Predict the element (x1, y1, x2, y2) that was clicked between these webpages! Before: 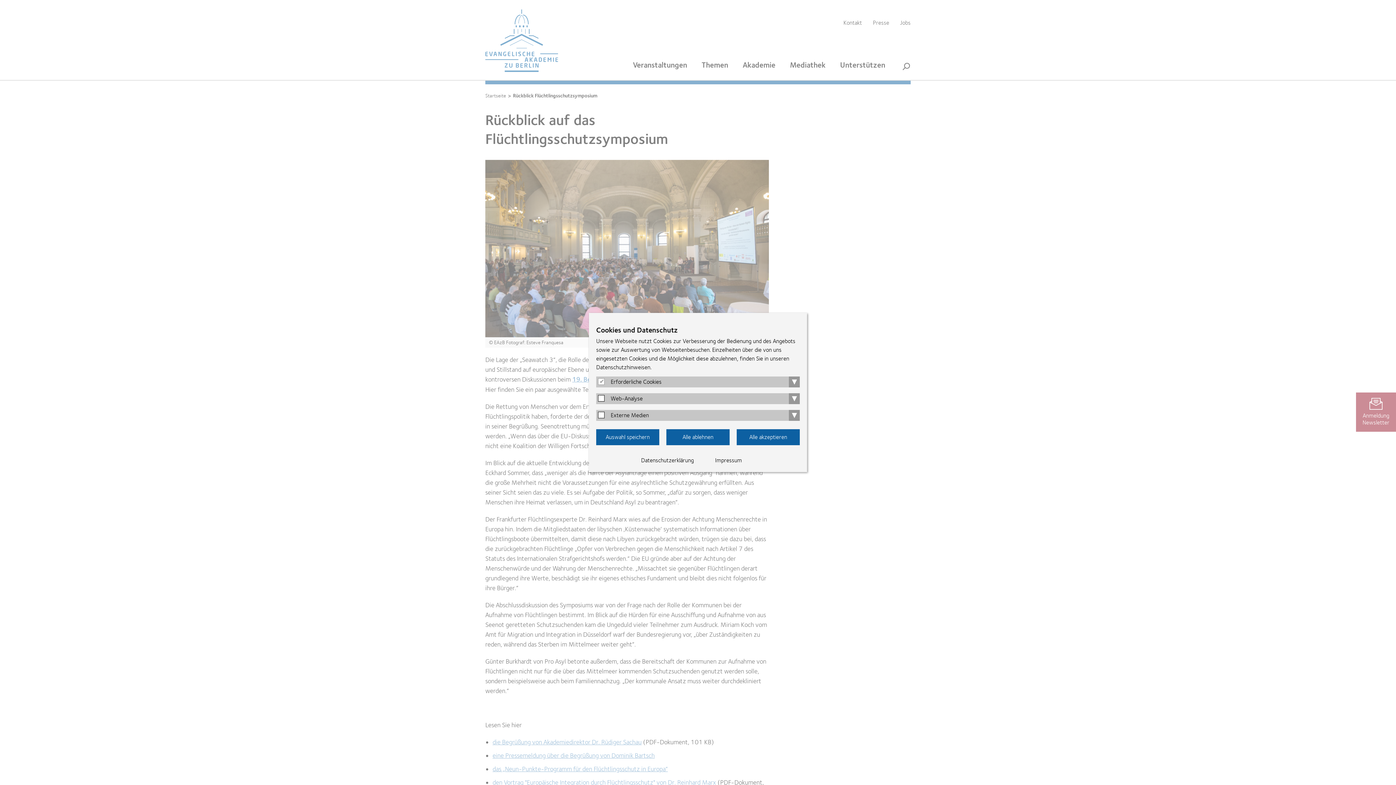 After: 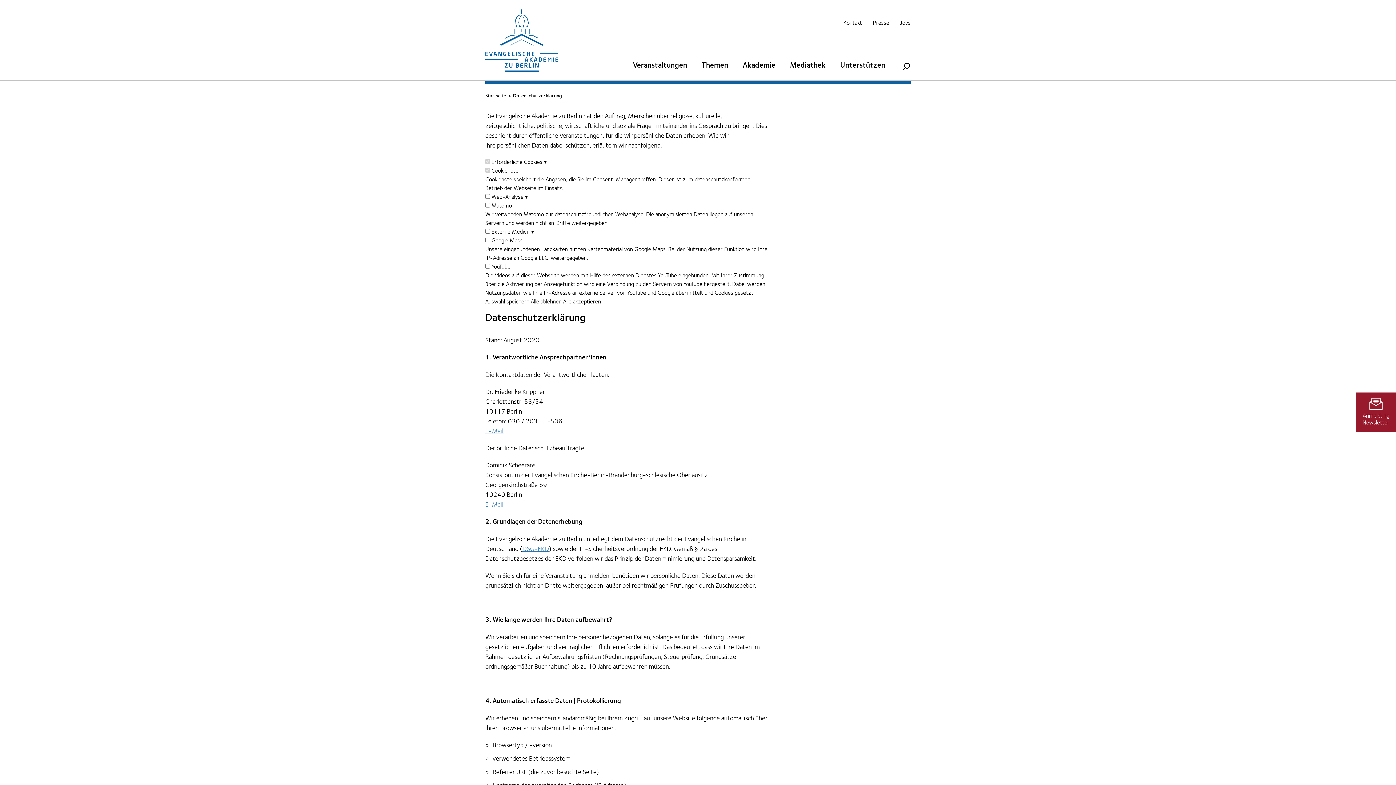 Action: label: Datenschutzerklärung bbox: (641, 457, 694, 464)